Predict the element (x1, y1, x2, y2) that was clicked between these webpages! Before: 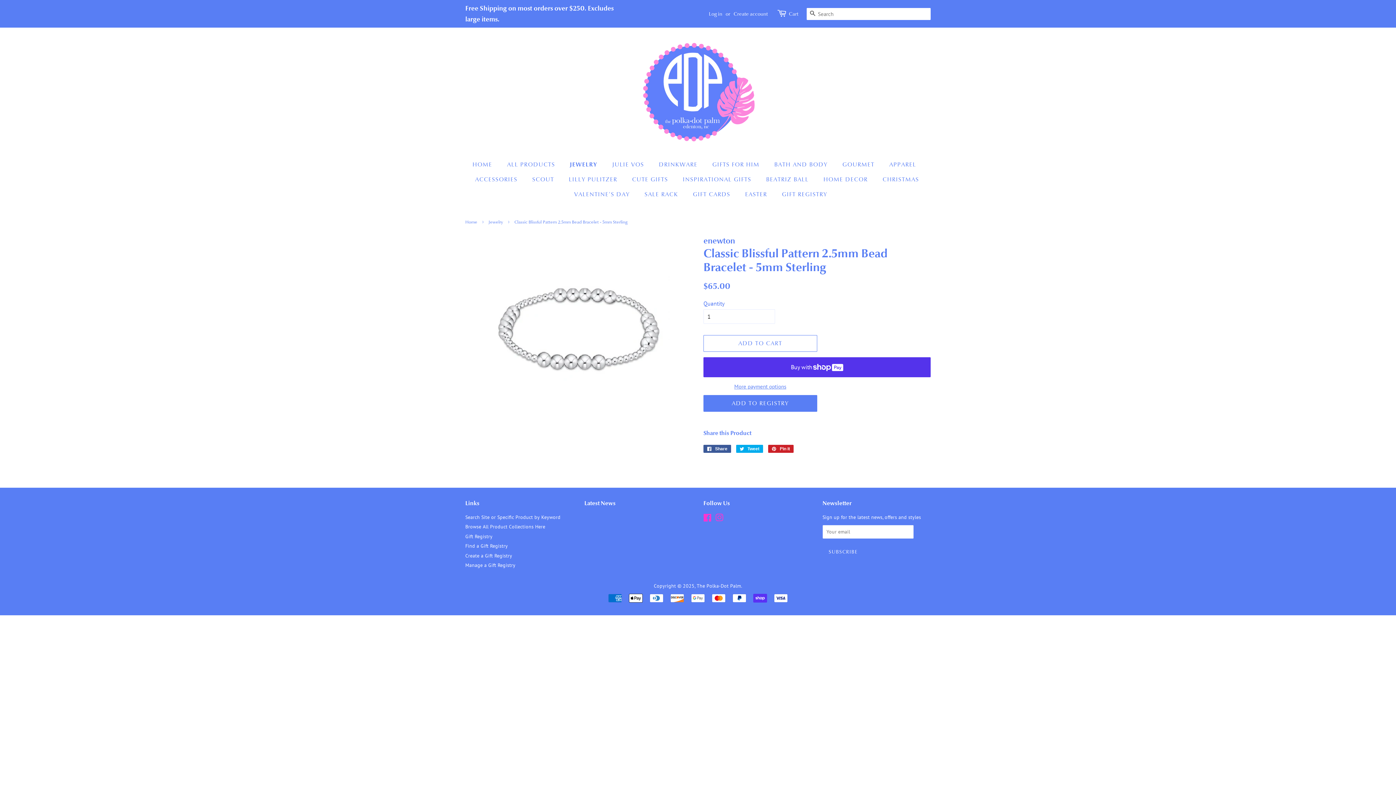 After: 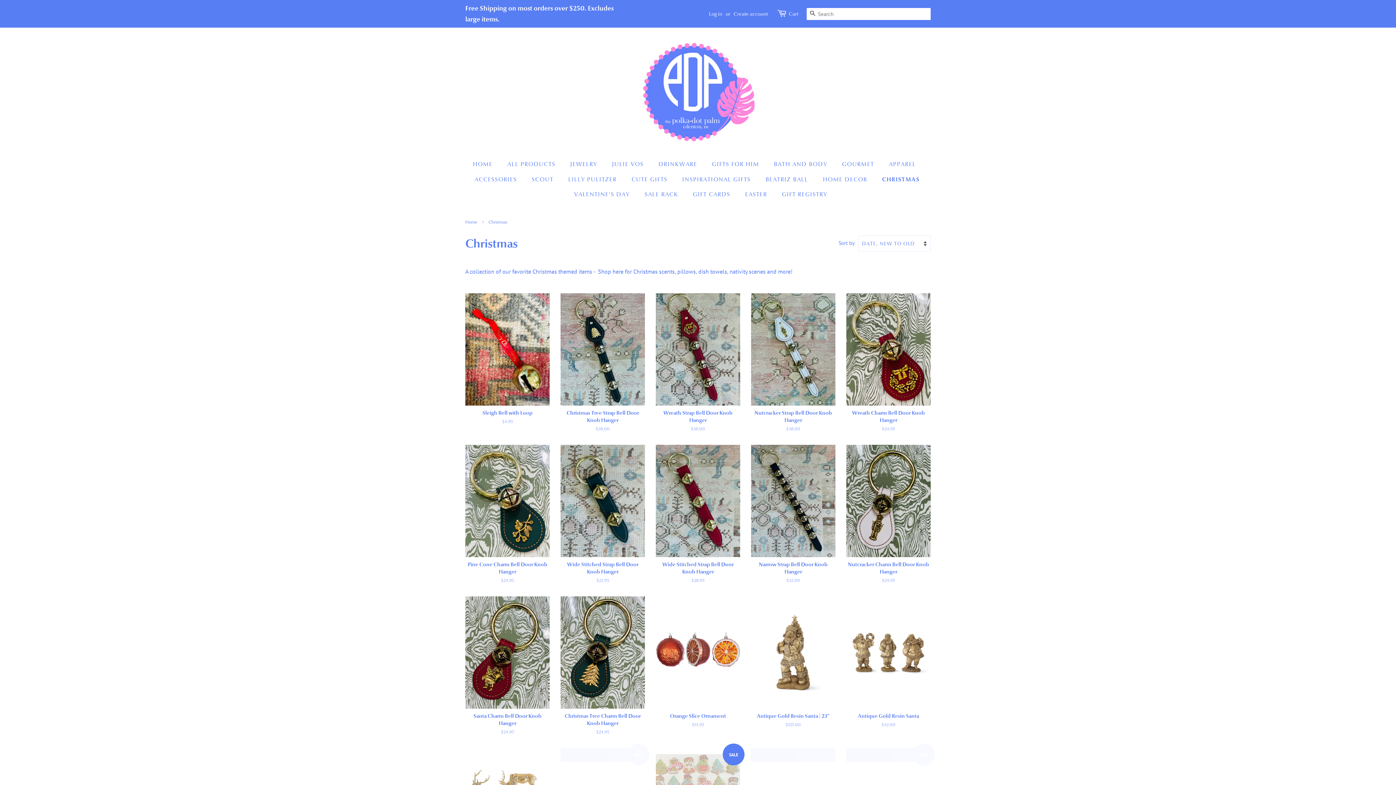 Action: bbox: (877, 172, 926, 187) label: CHRISTMAS